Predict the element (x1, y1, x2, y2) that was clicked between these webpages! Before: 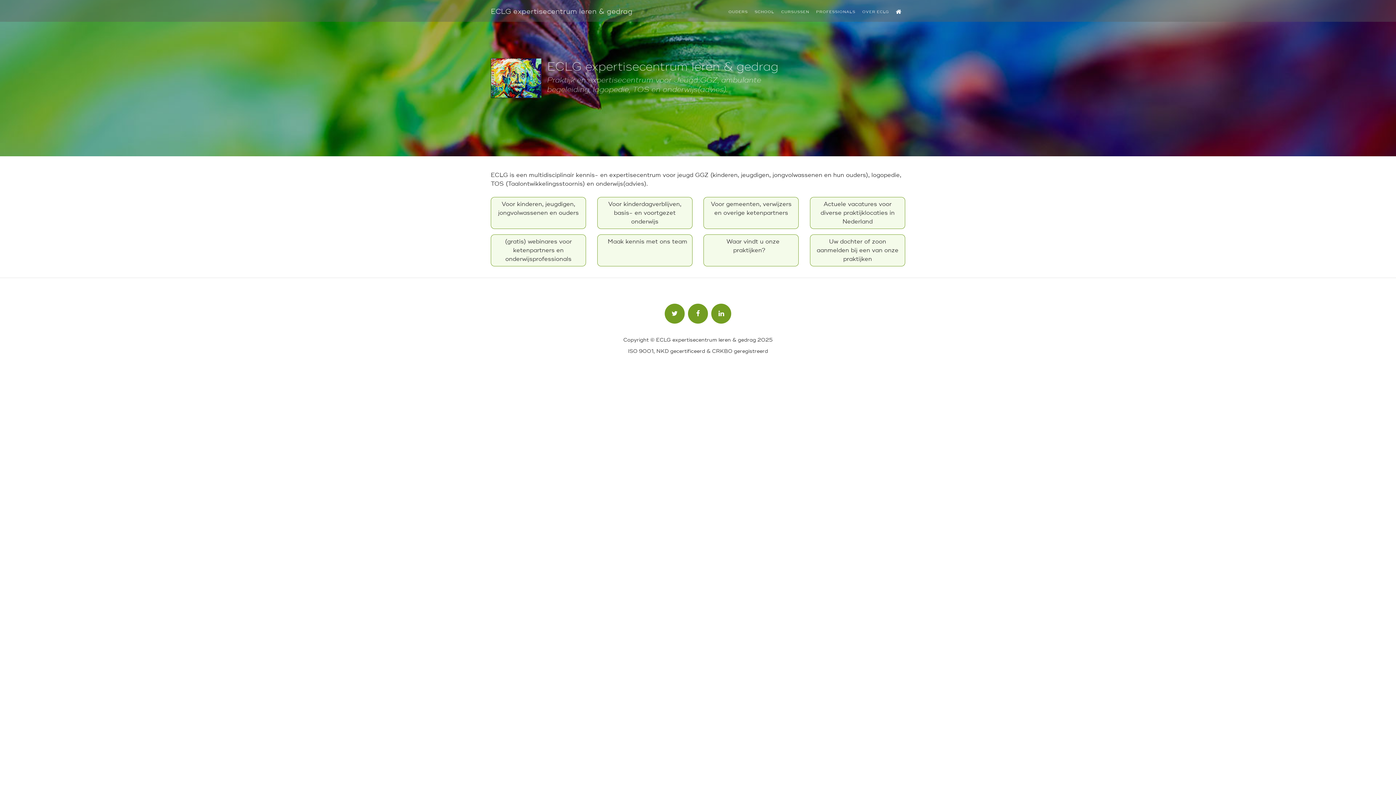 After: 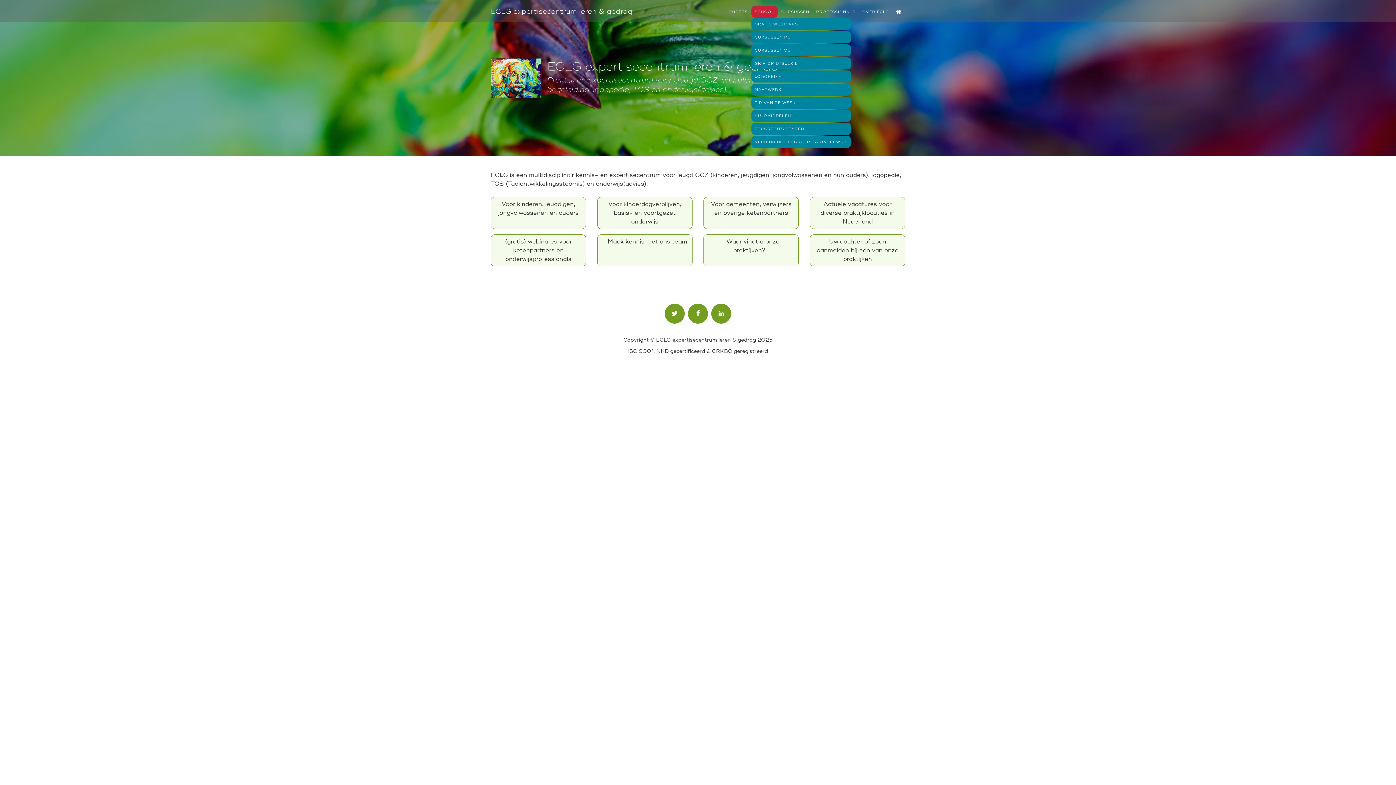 Action: label: SCHOOL bbox: (751, 5, 777, 17)